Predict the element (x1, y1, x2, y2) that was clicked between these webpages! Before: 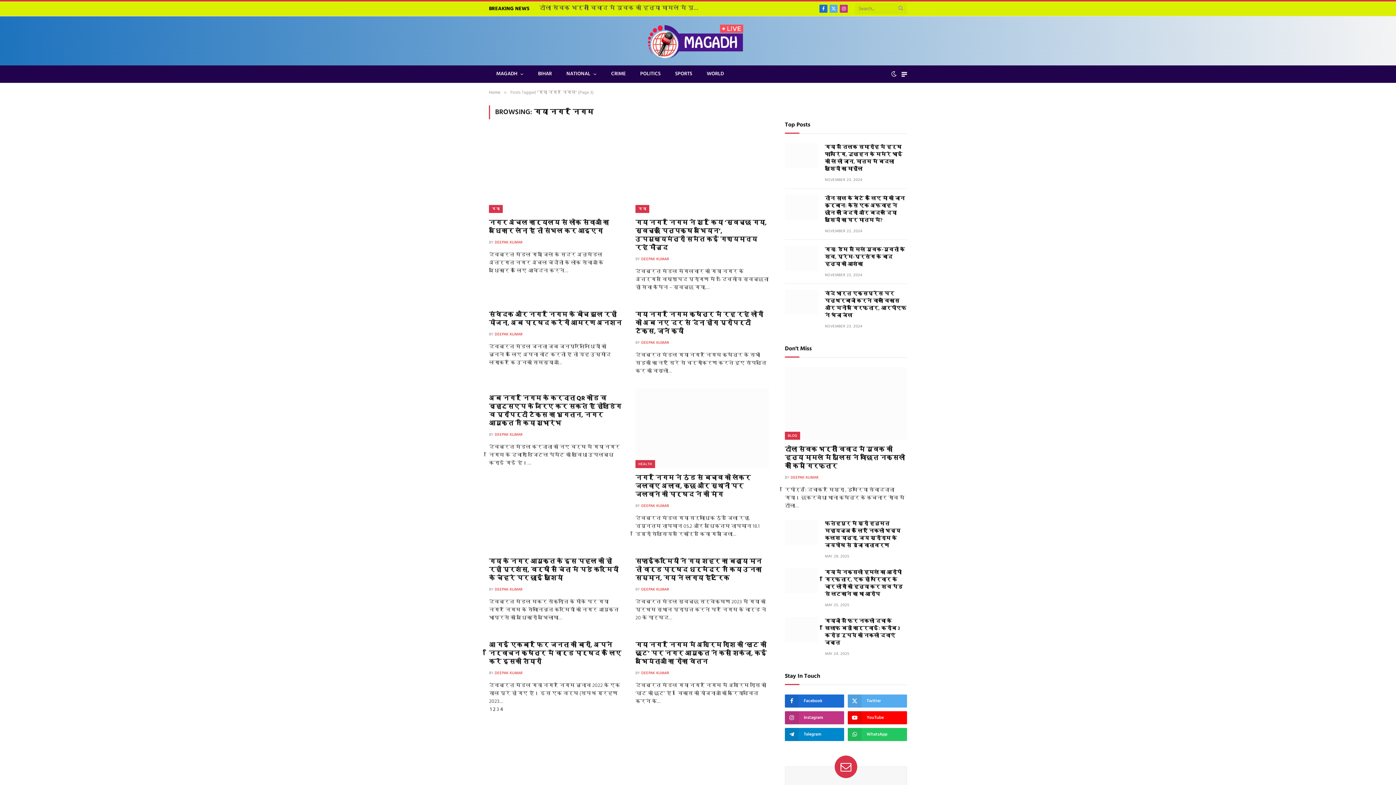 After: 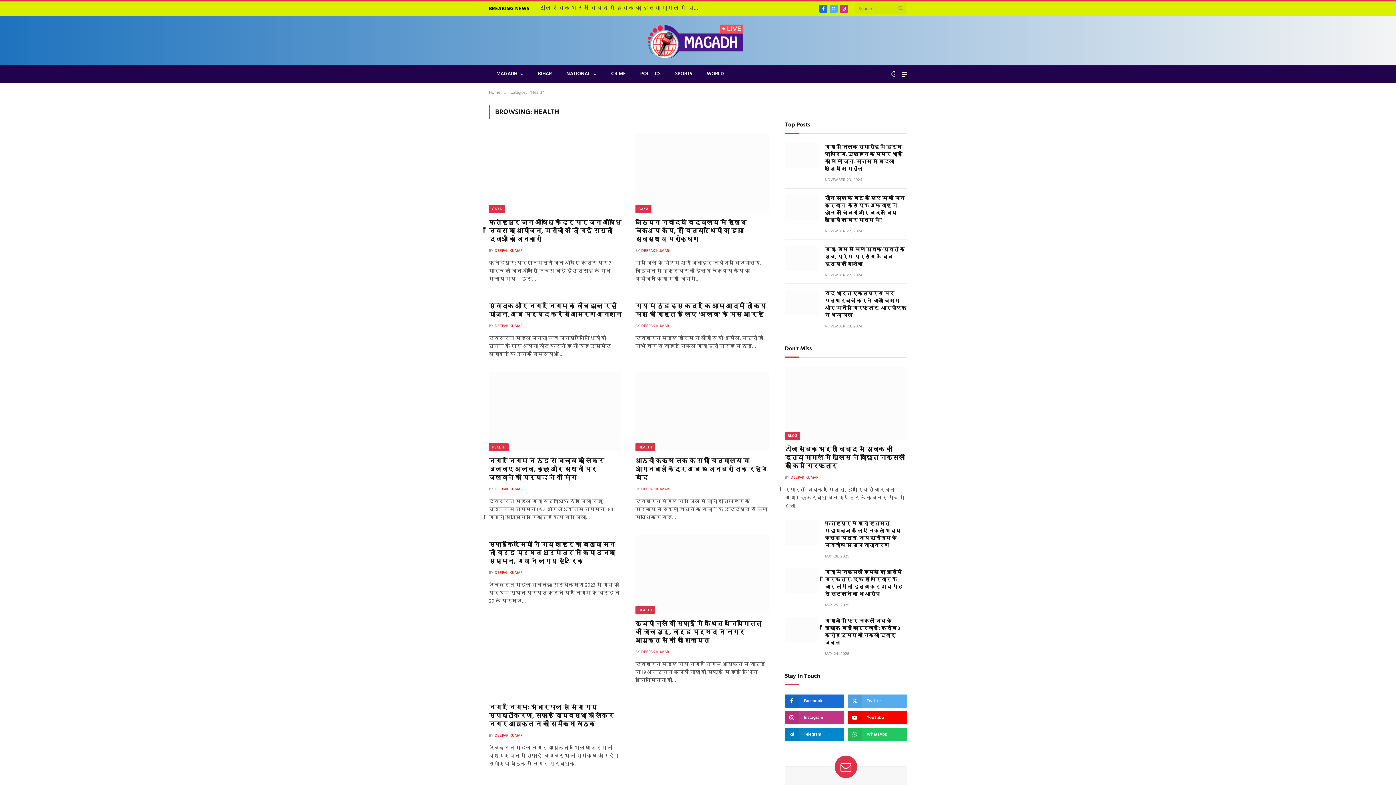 Action: label: HEALTH bbox: (635, 460, 655, 468)